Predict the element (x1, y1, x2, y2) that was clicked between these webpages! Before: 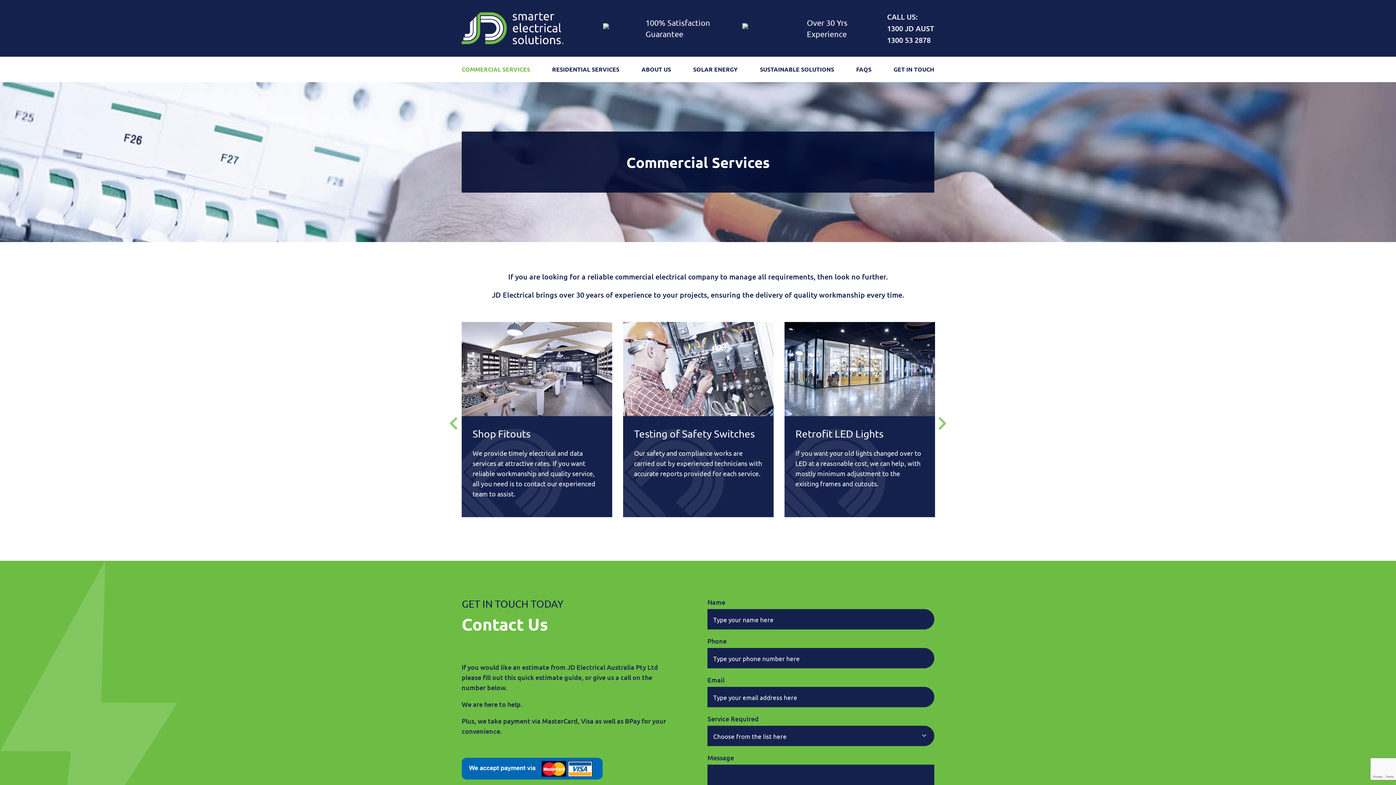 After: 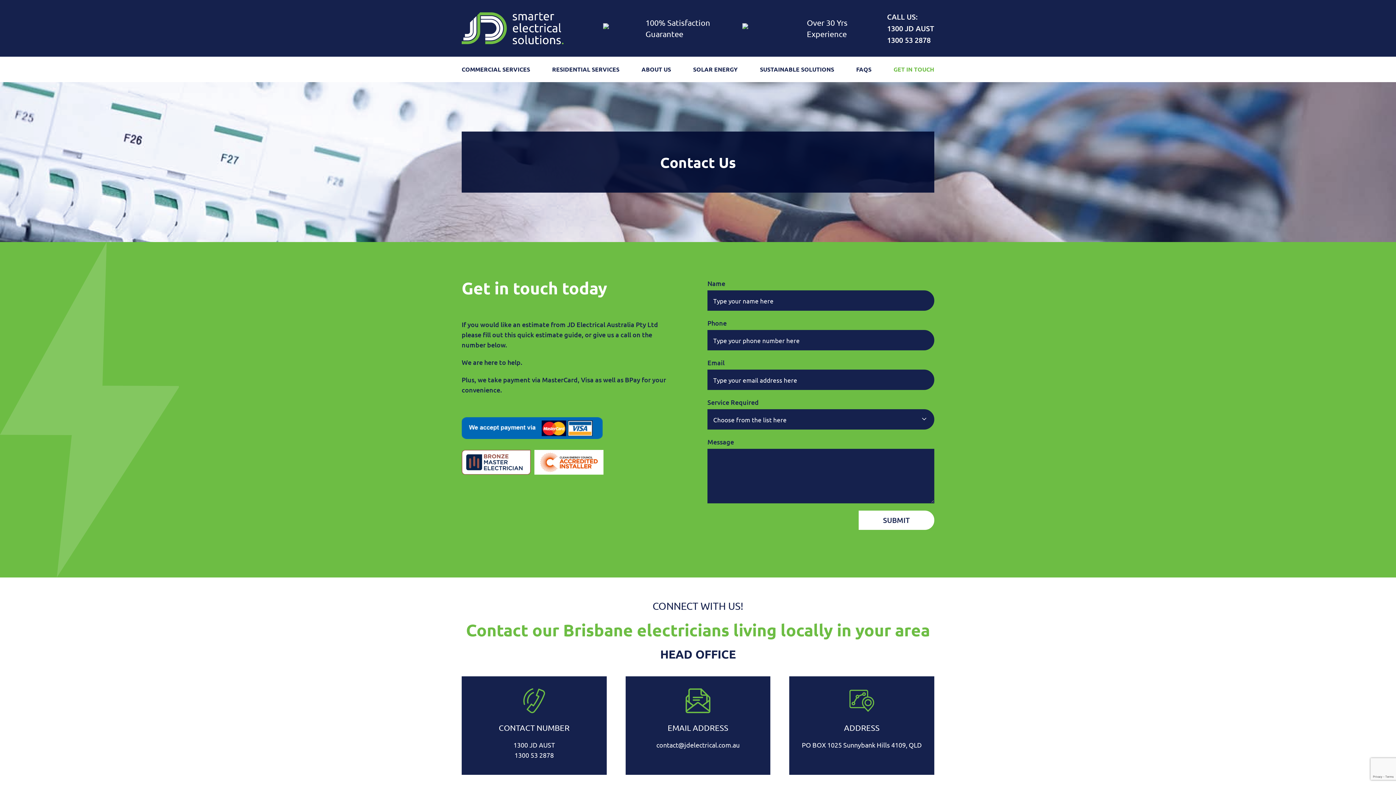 Action: bbox: (893, 56, 934, 82) label: GET IN TOUCH